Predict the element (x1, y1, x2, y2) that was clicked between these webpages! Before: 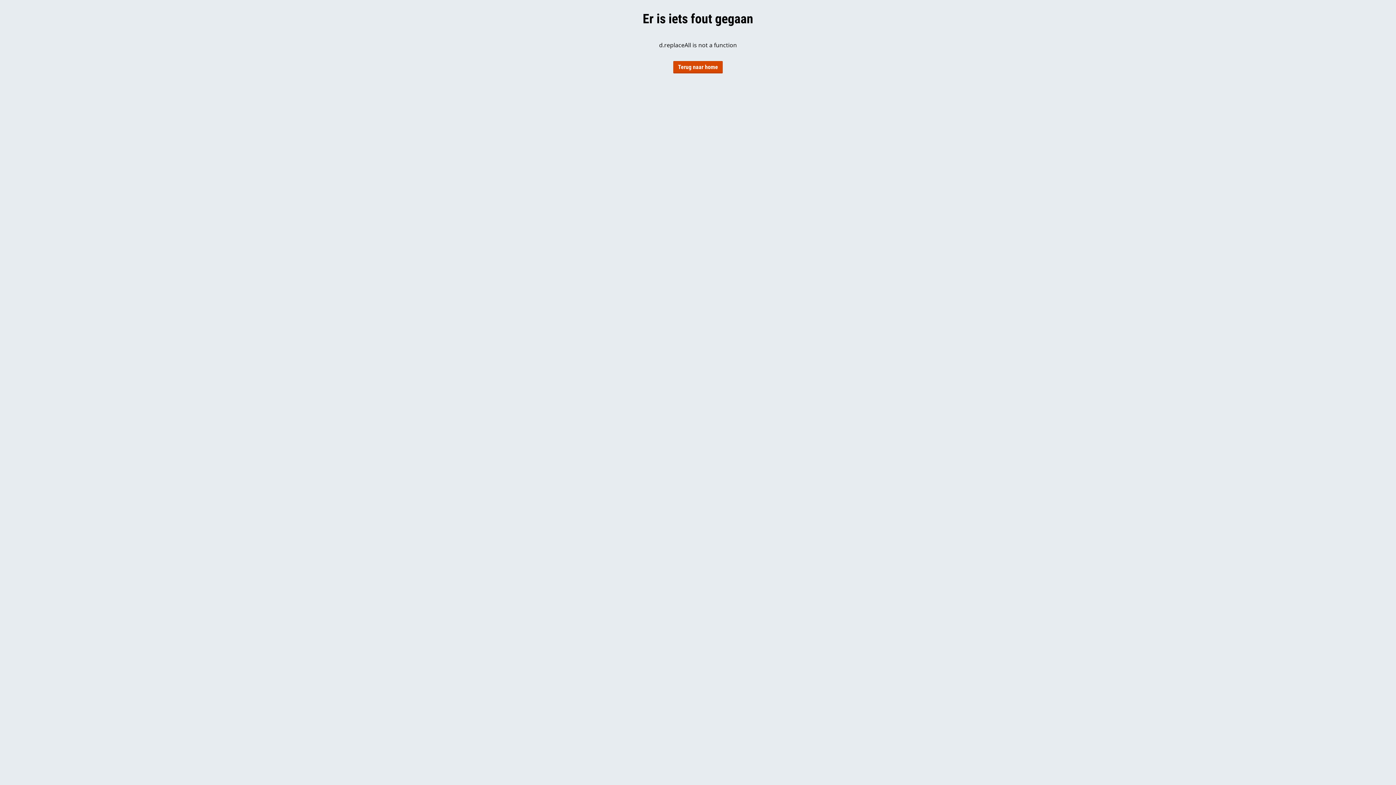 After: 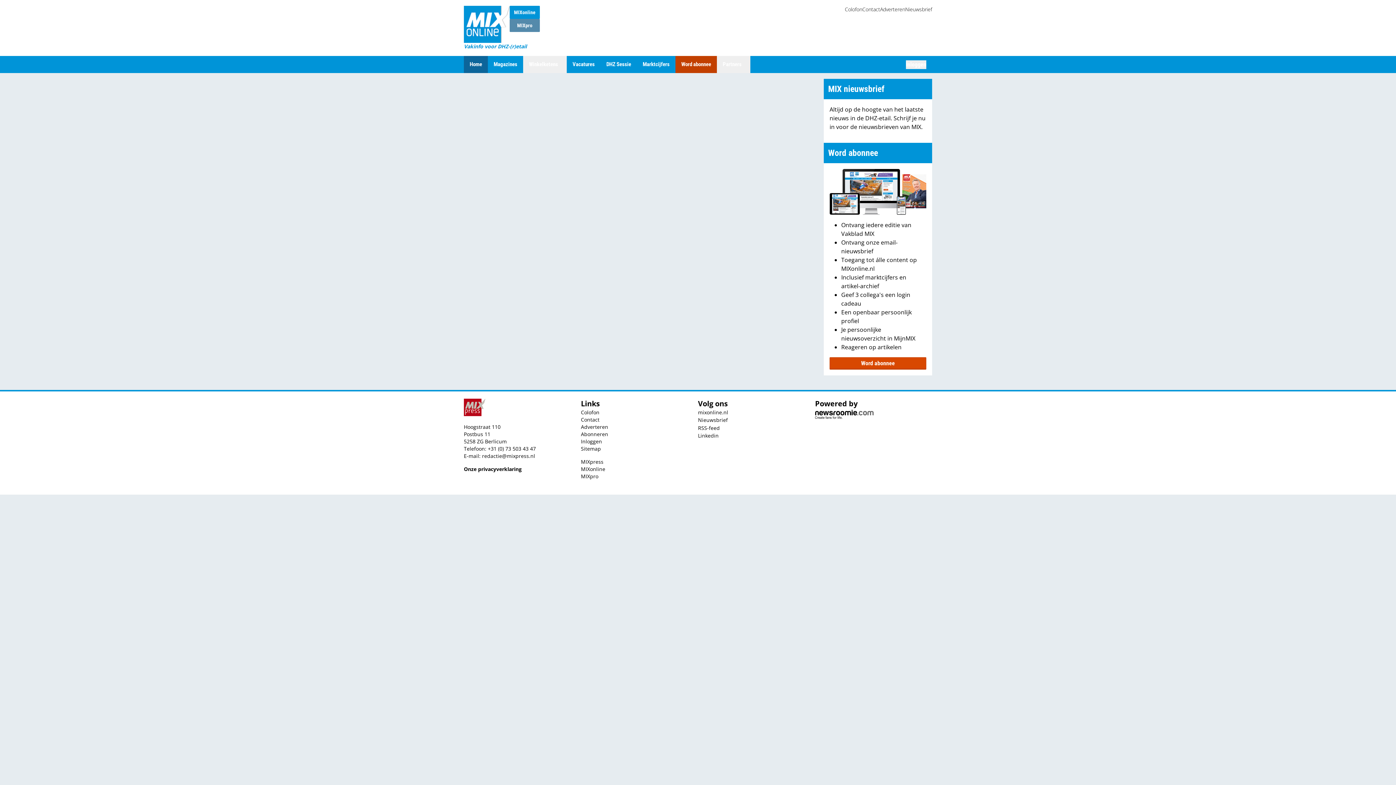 Action: bbox: (673, 61, 722, 73) label: Terug naar home